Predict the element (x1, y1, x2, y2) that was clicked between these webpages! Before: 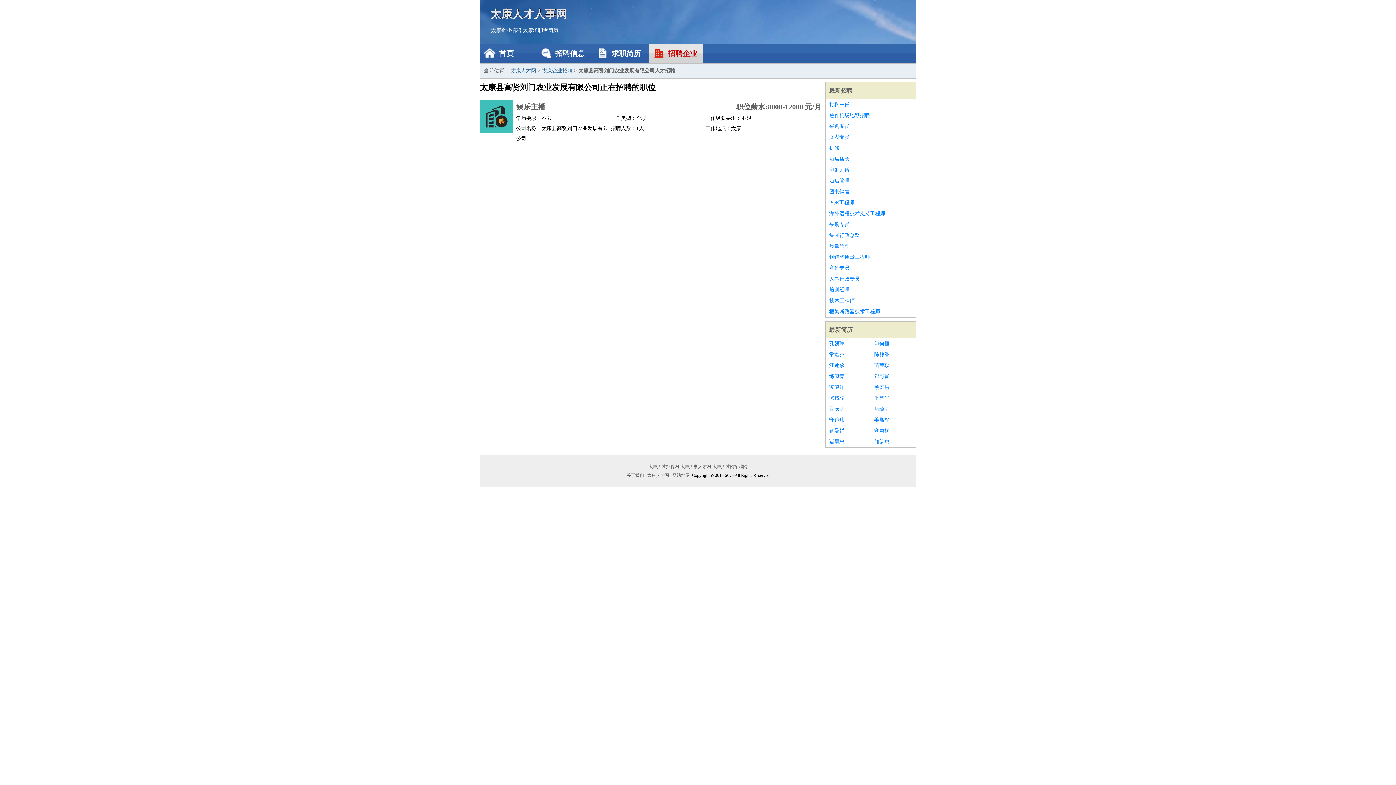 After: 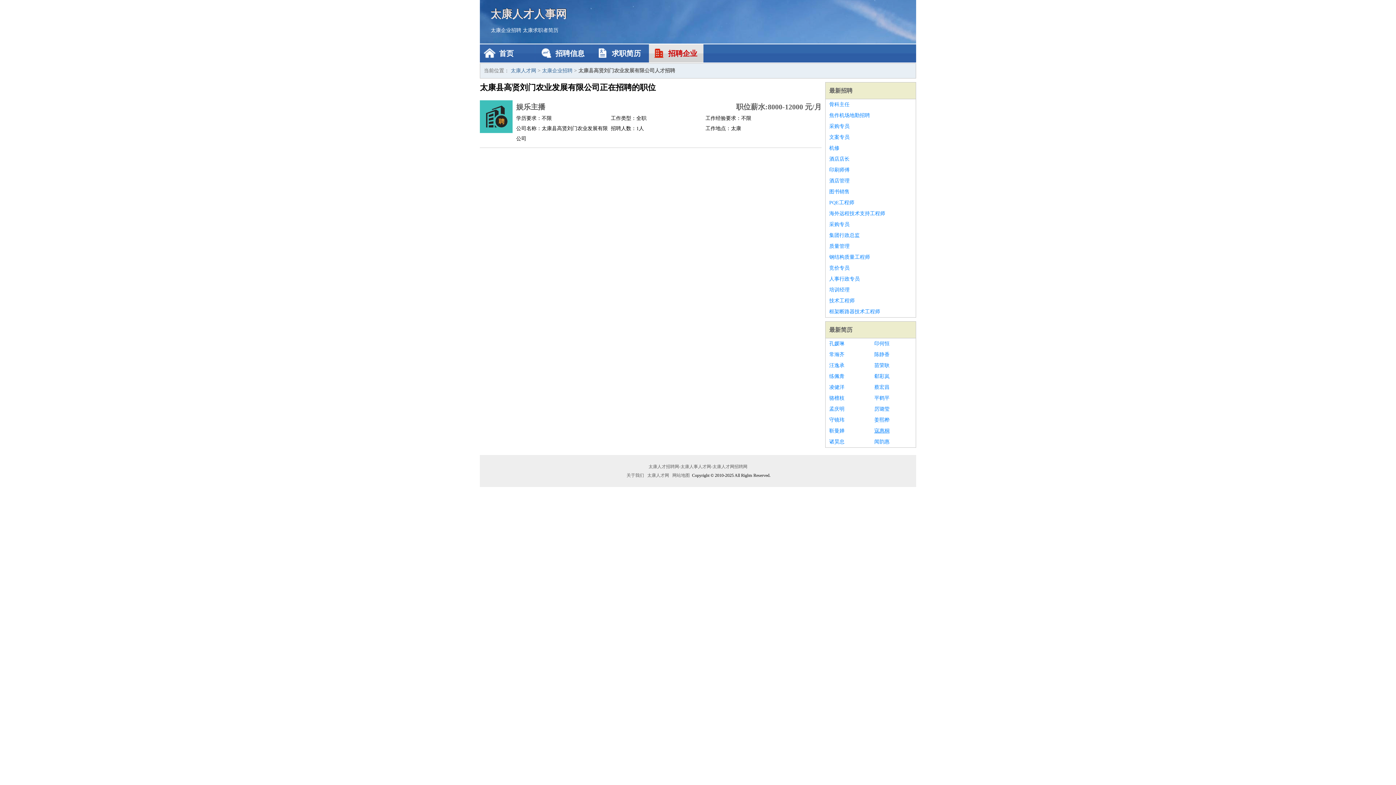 Action: label: 寇惠桐 bbox: (874, 425, 912, 436)